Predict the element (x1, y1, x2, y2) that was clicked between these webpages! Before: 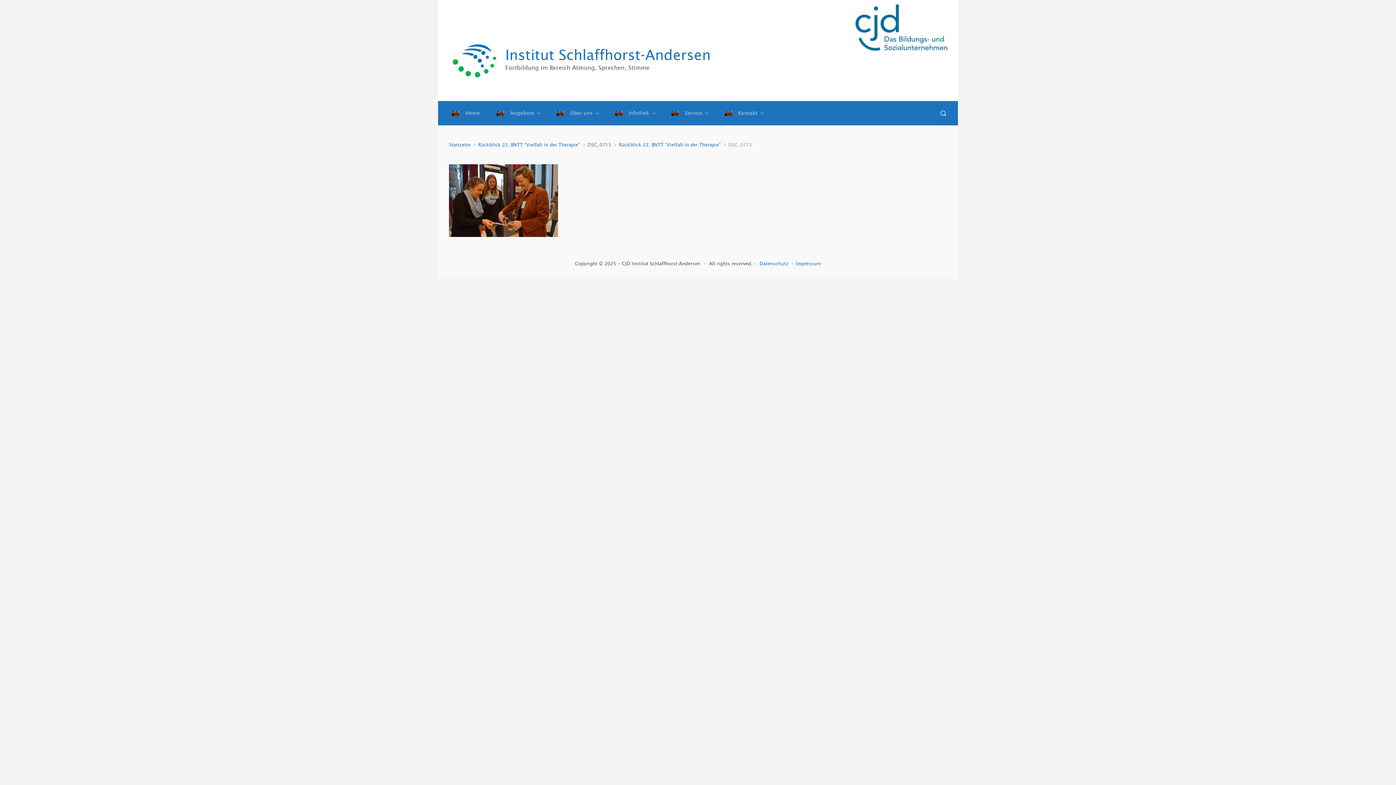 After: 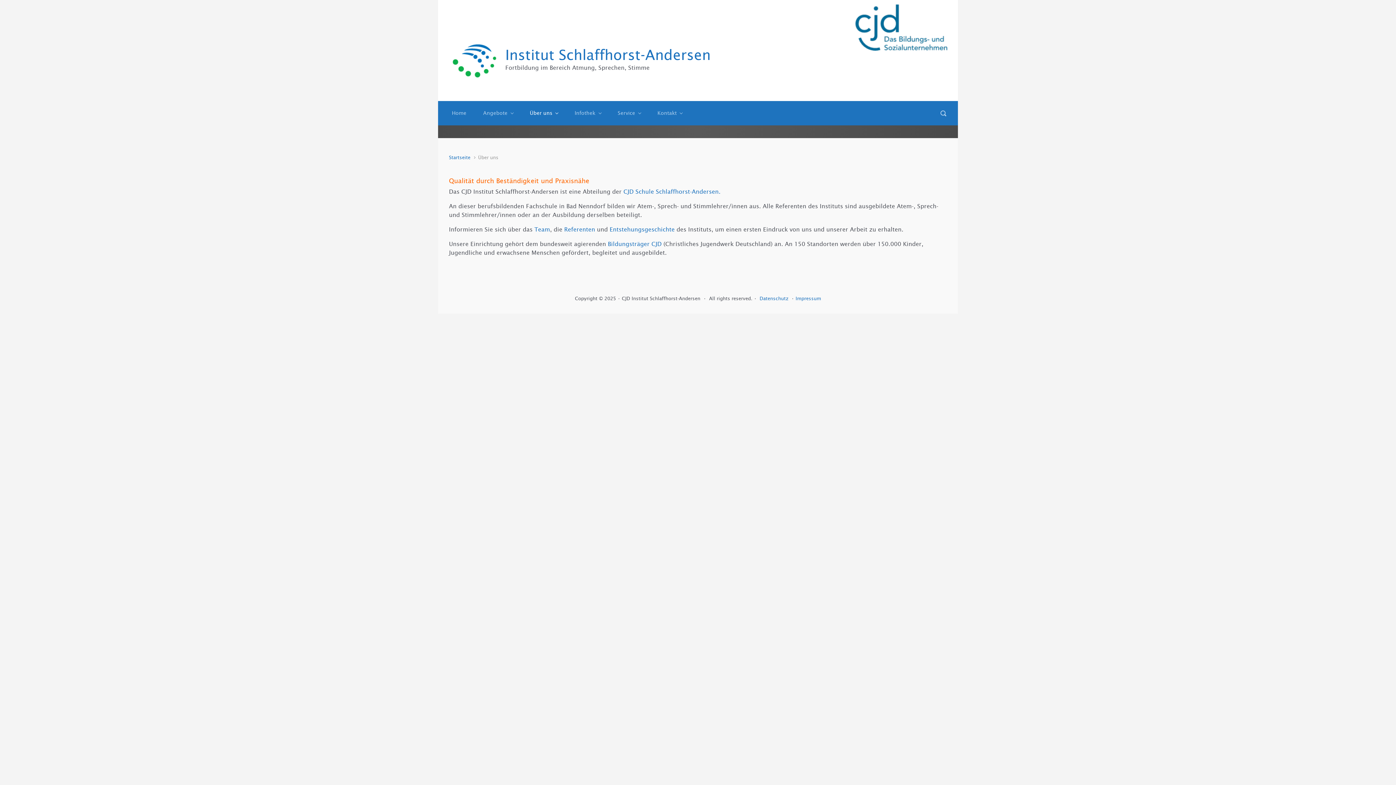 Action: bbox: (553, 104, 601, 122) label: Über uns